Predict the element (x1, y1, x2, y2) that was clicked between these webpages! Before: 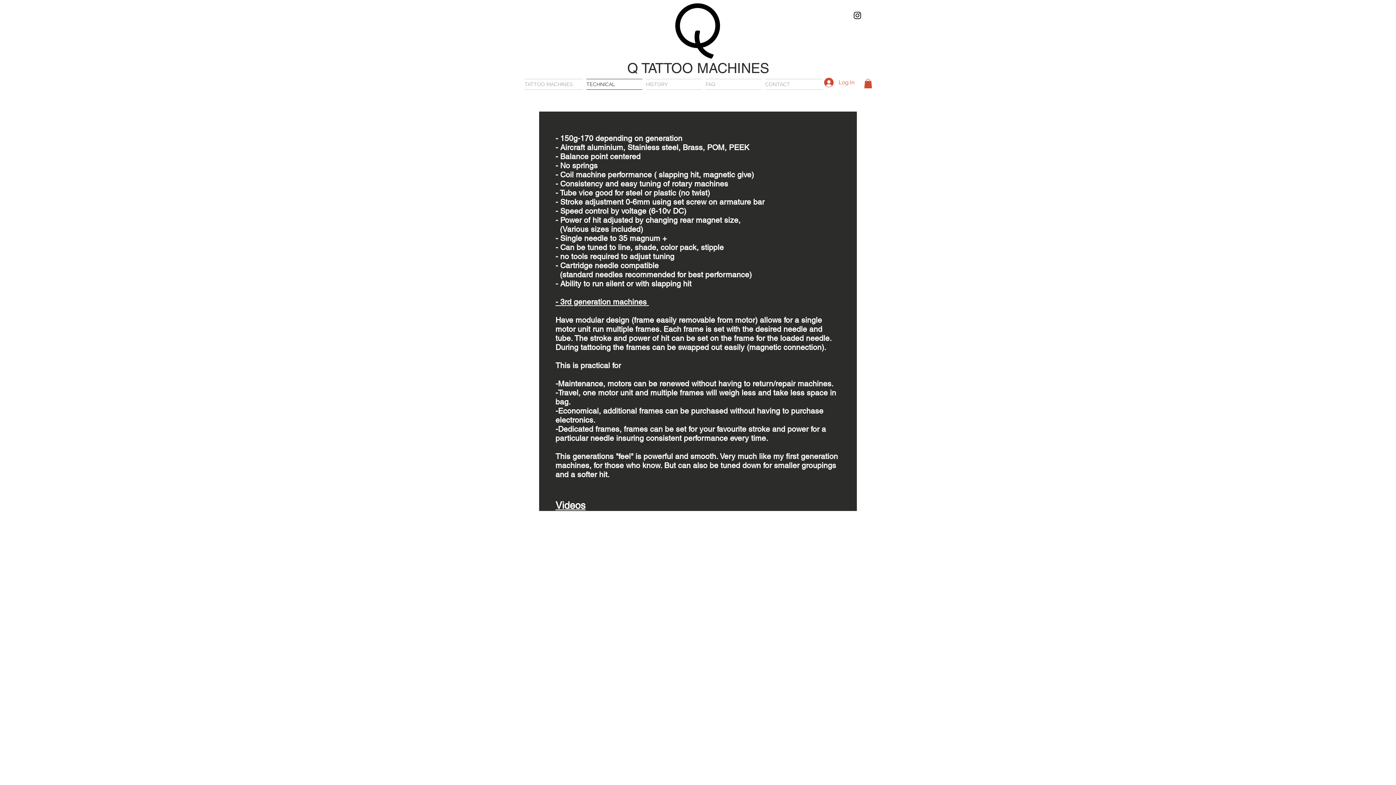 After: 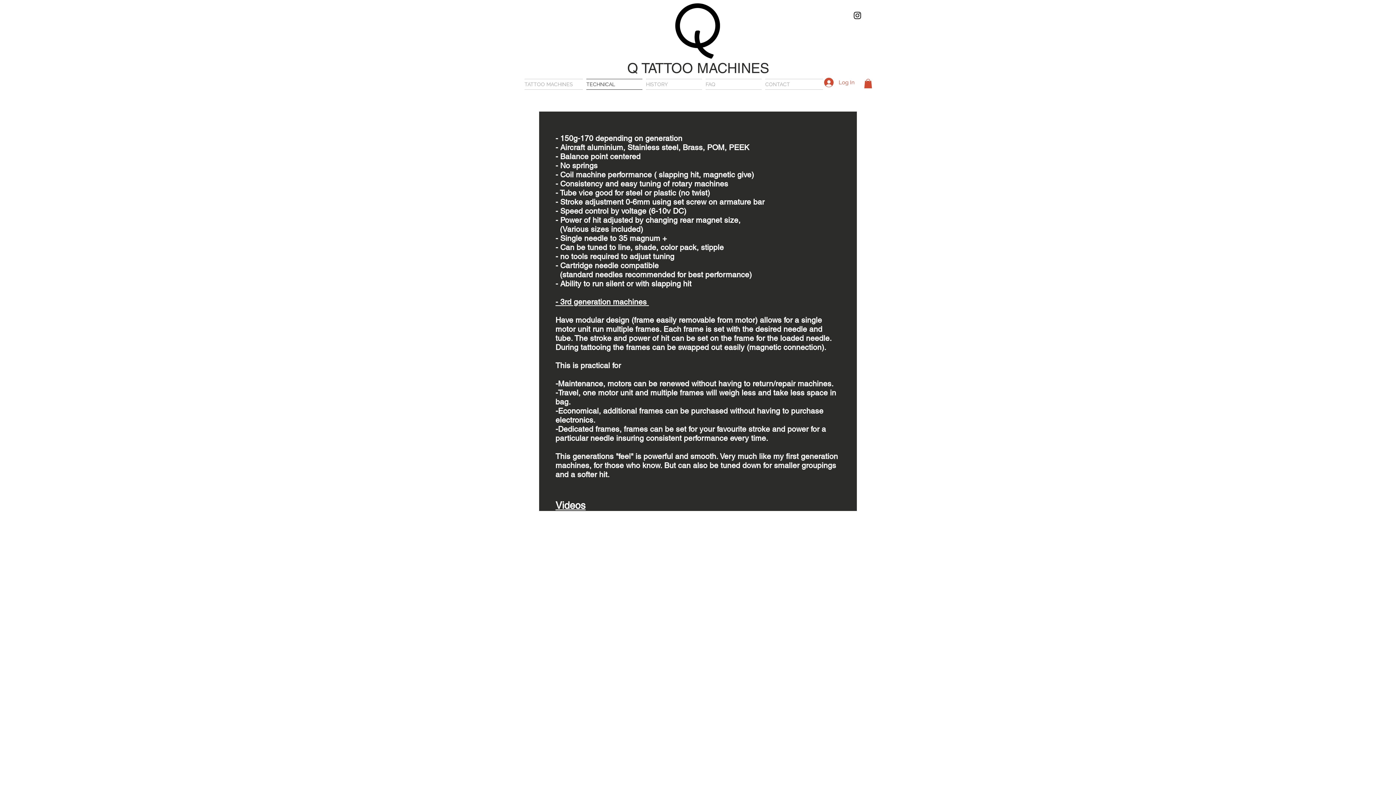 Action: bbox: (852, 10, 862, 20)